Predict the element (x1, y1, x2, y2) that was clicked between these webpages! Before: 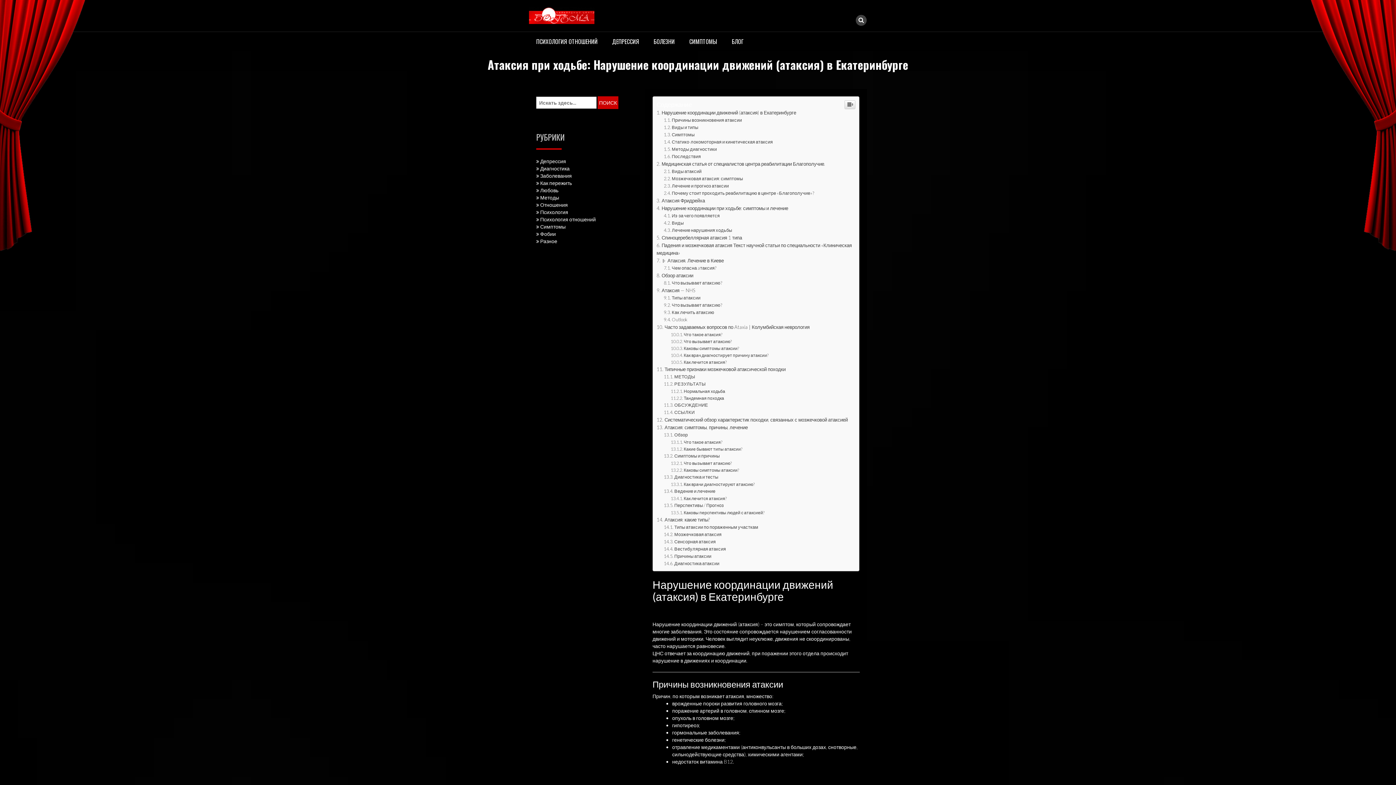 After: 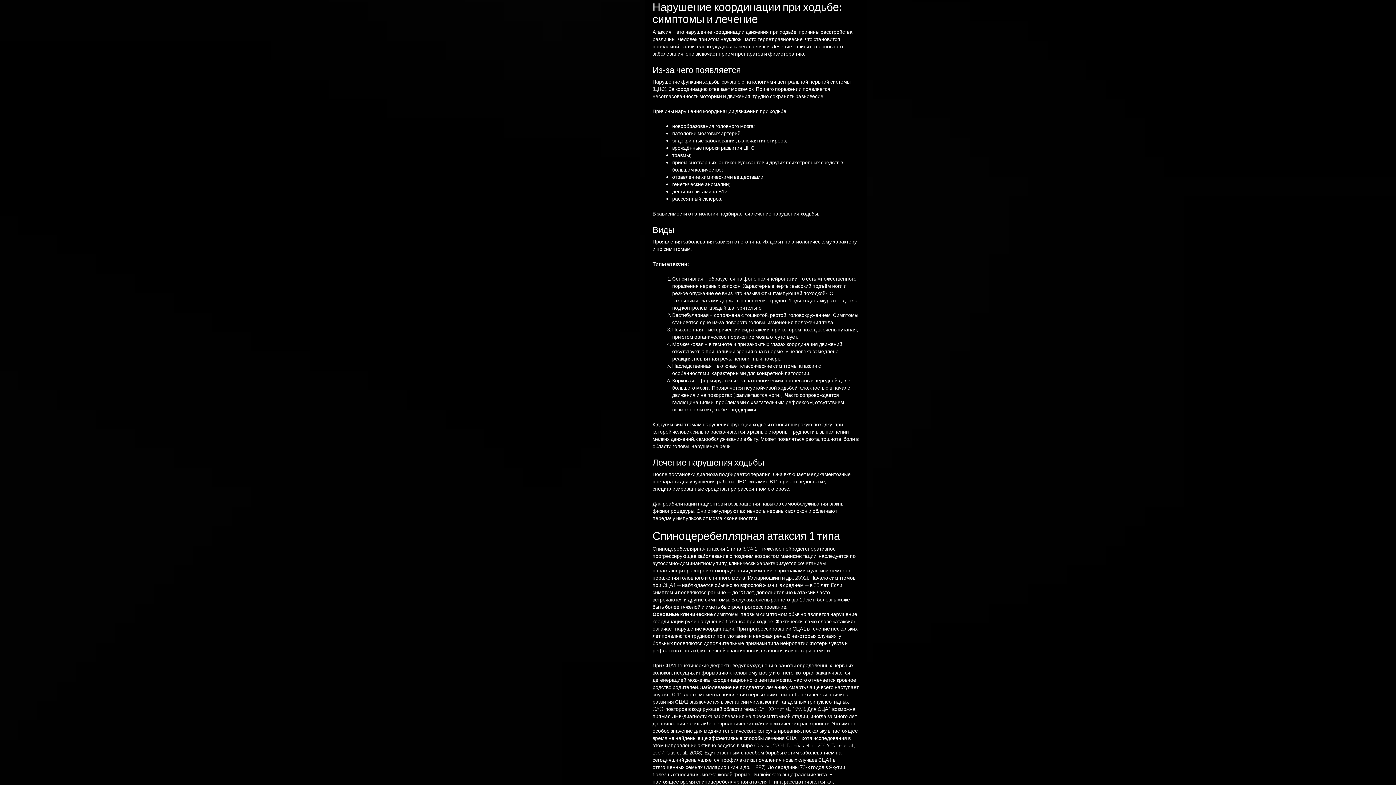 Action: label: Нарушение координации при ходьбе: симптомы и лечение bbox: (656, 601, 788, 607)